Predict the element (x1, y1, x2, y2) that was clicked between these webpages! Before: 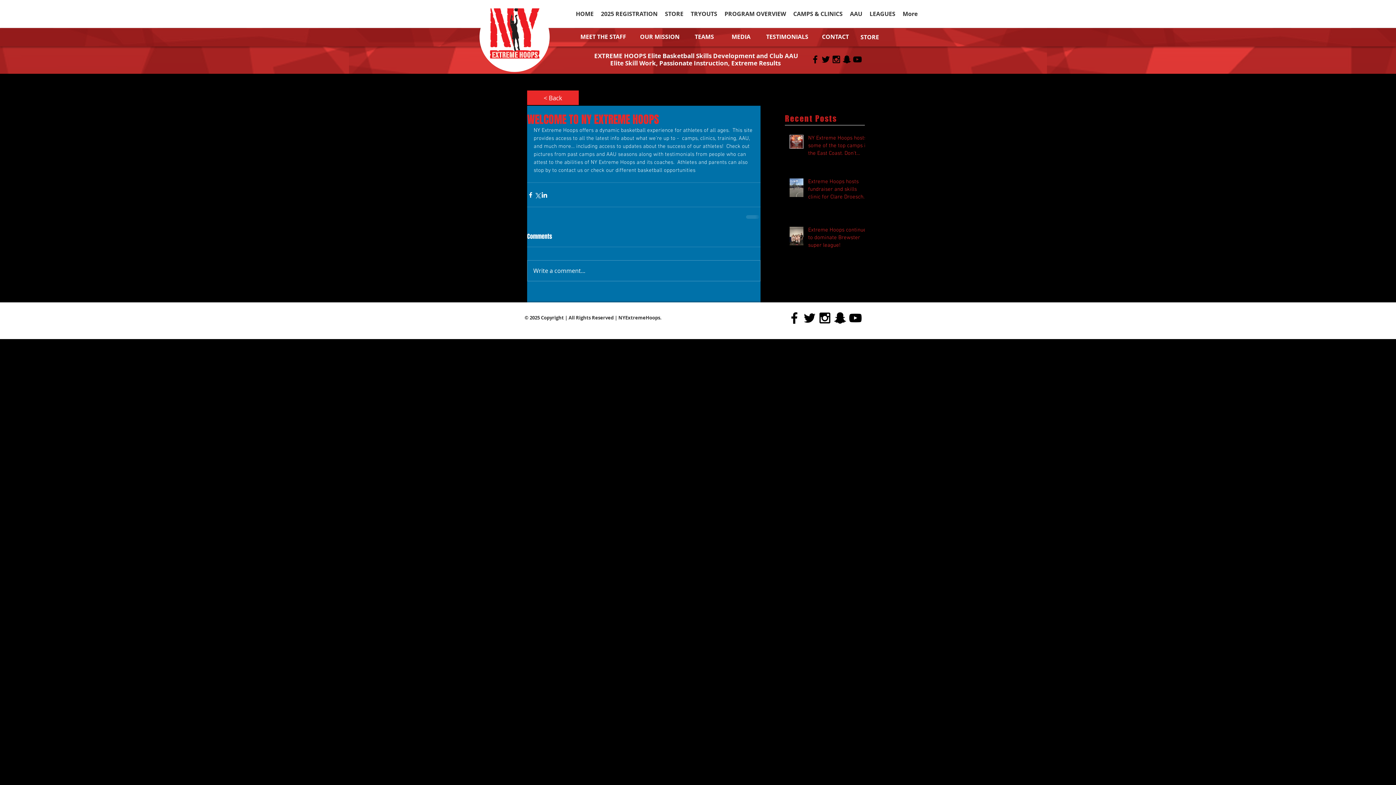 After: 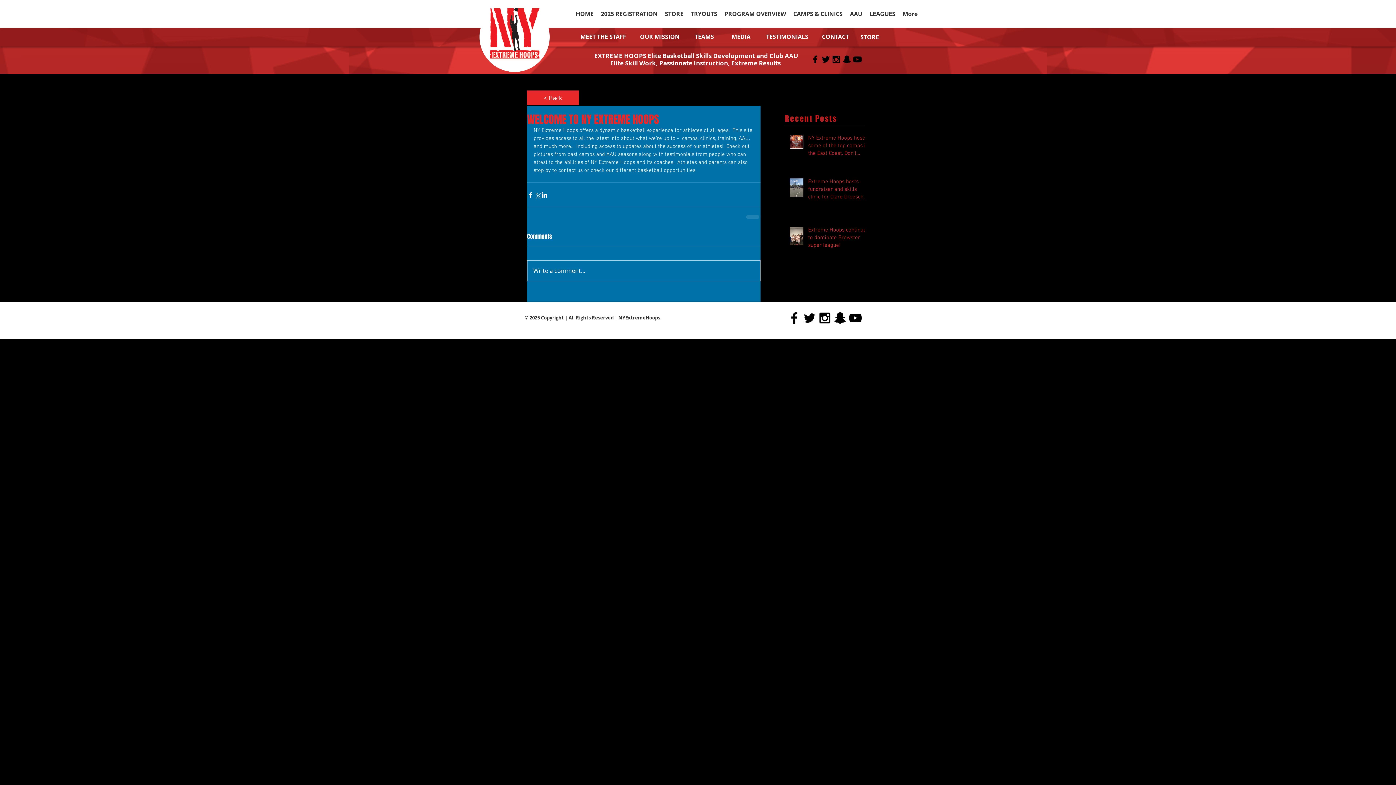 Action: bbox: (527, 260, 760, 281) label: Write a comment...